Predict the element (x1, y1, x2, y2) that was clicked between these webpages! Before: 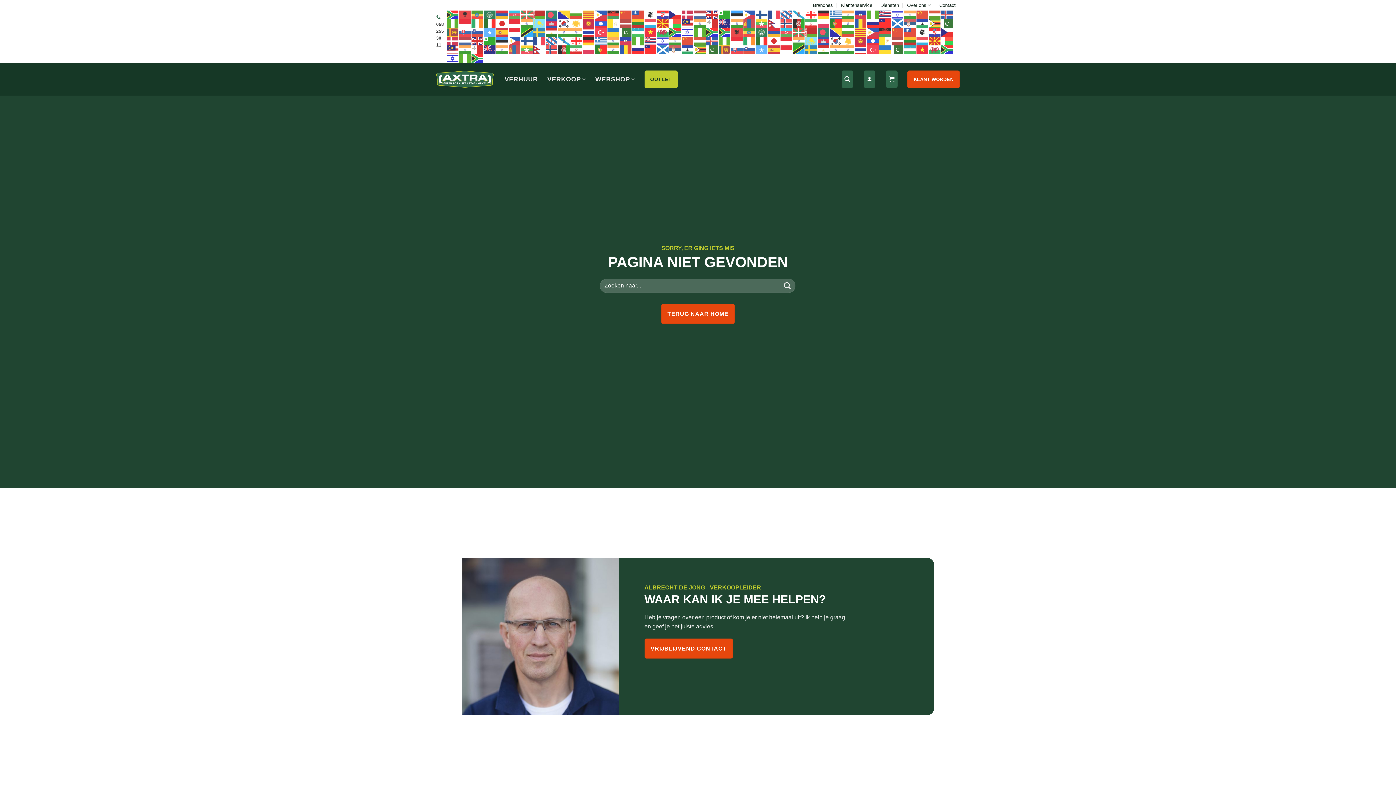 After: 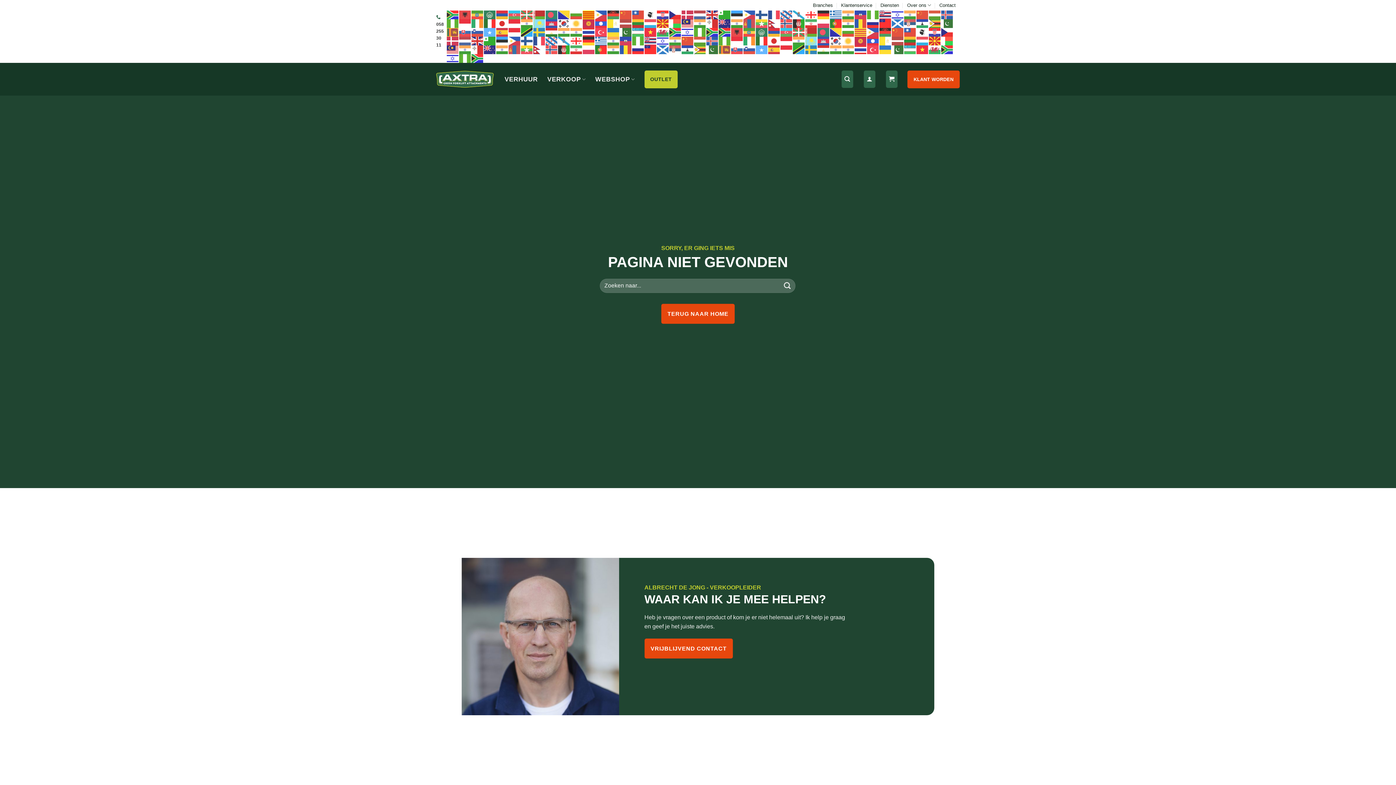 Action: bbox: (583, 12, 595, 17)